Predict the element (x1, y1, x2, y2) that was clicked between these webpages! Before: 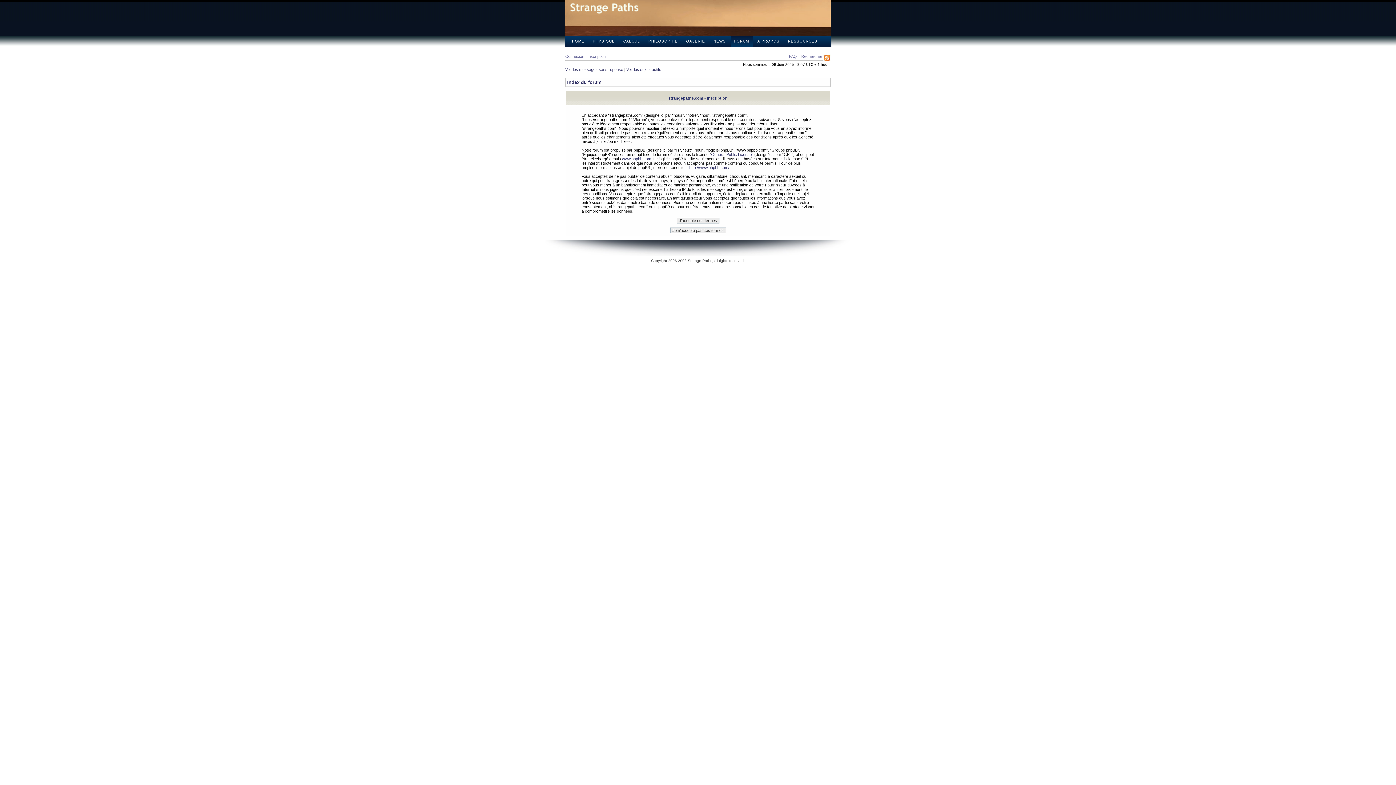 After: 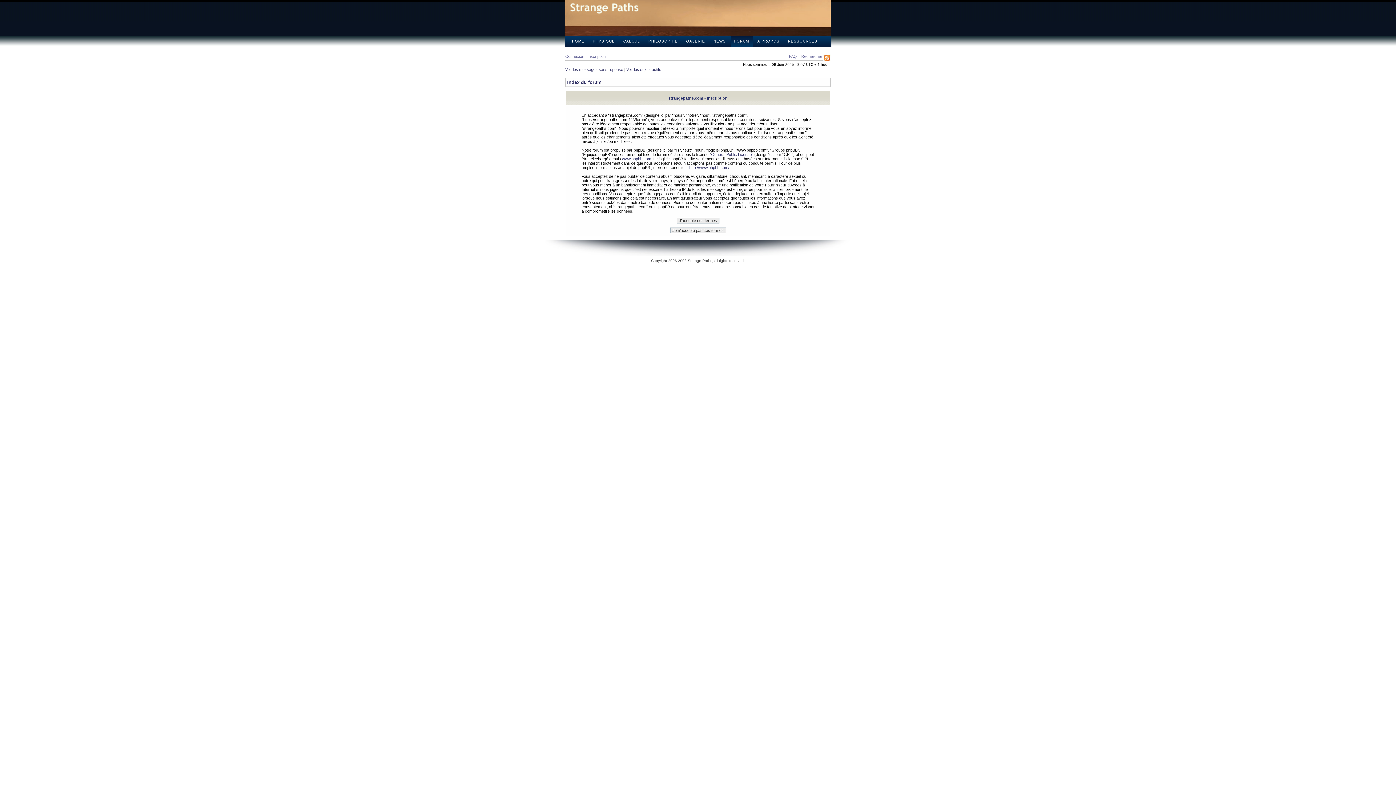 Action: label: Inscription bbox: (587, 54, 605, 58)